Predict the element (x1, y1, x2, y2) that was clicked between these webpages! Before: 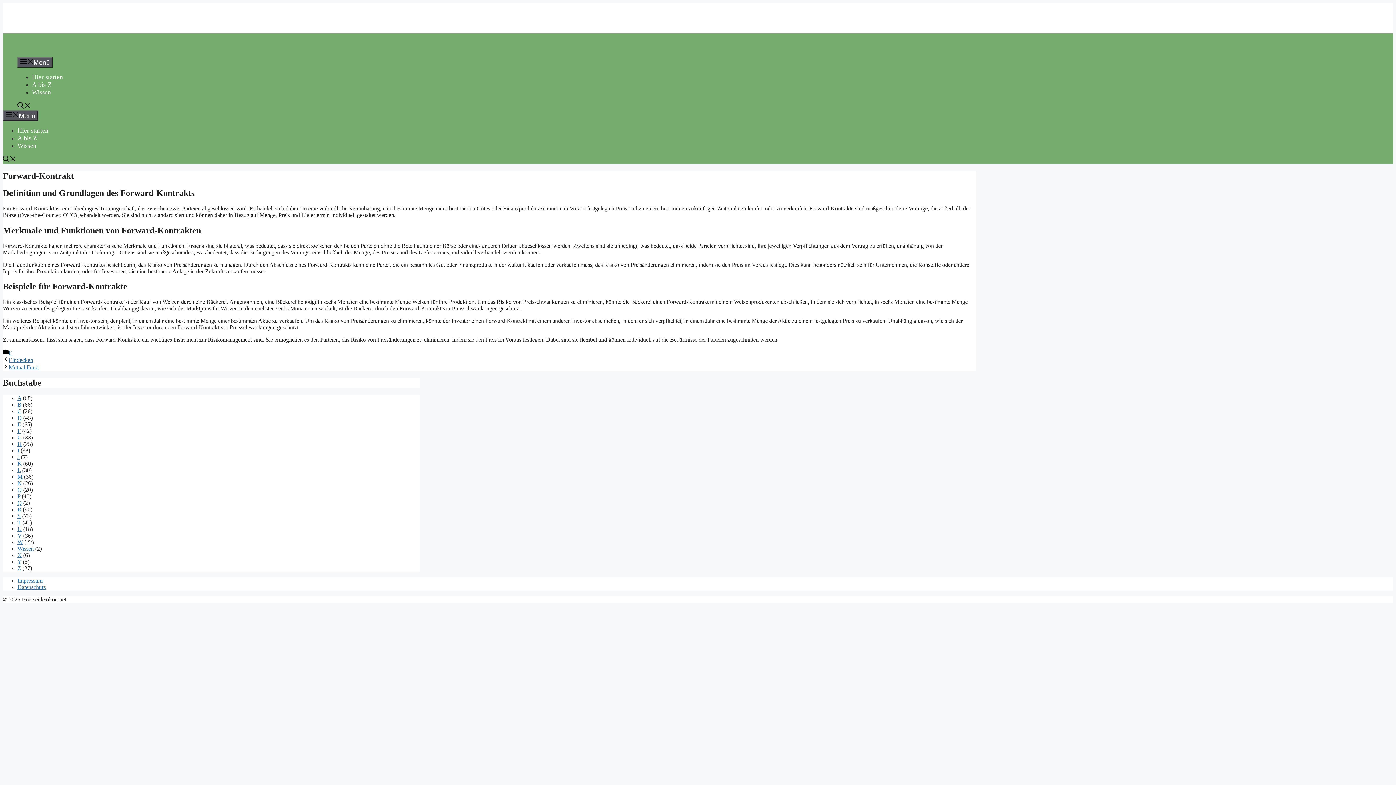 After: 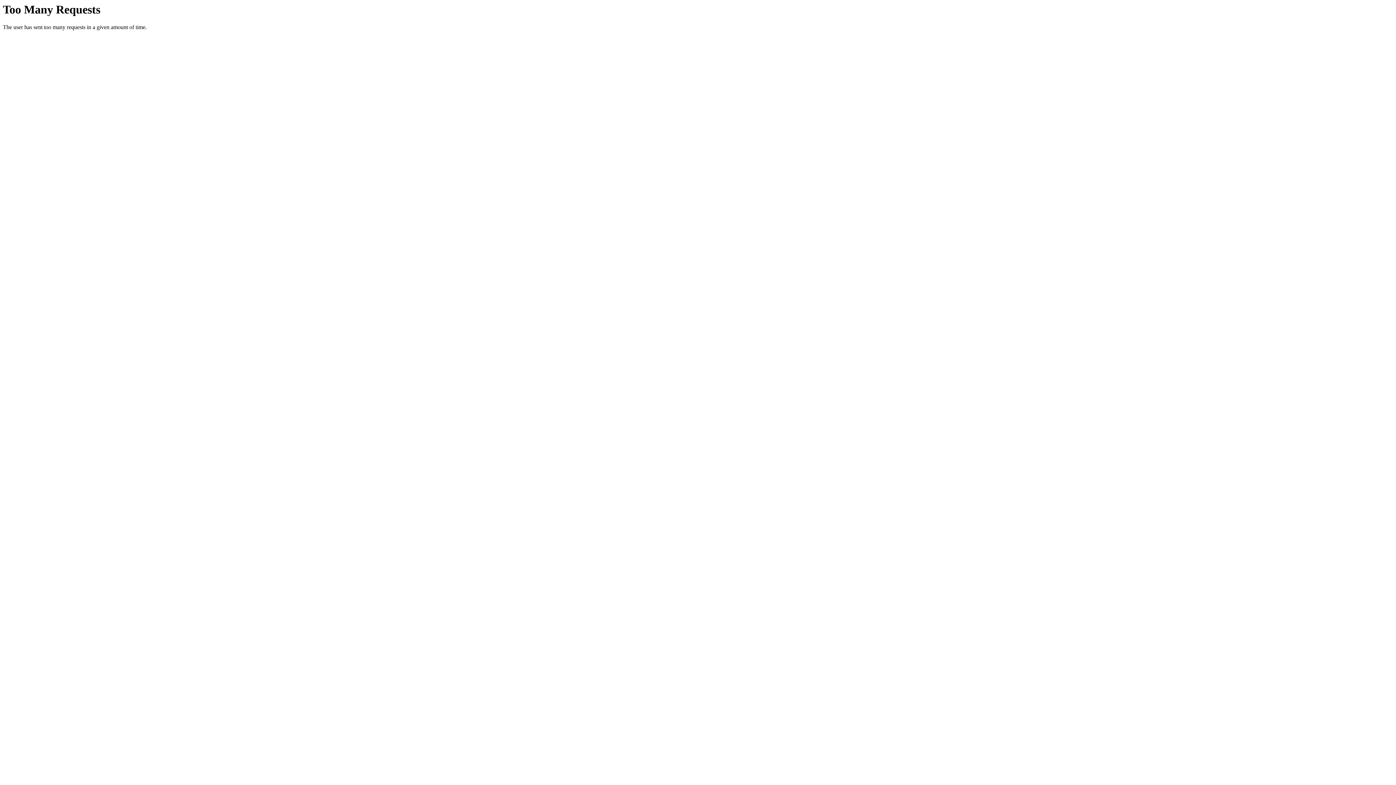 Action: bbox: (17, 428, 20, 434) label: F